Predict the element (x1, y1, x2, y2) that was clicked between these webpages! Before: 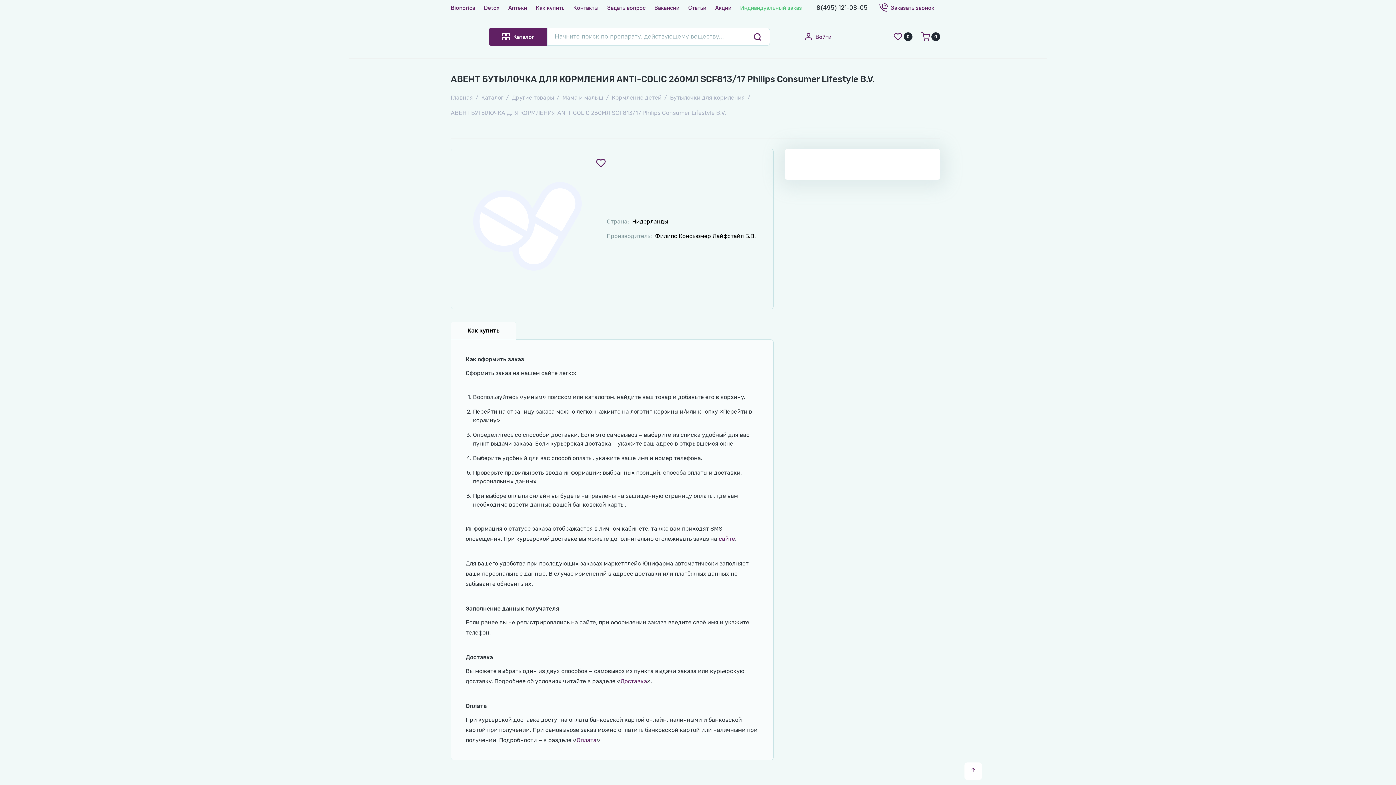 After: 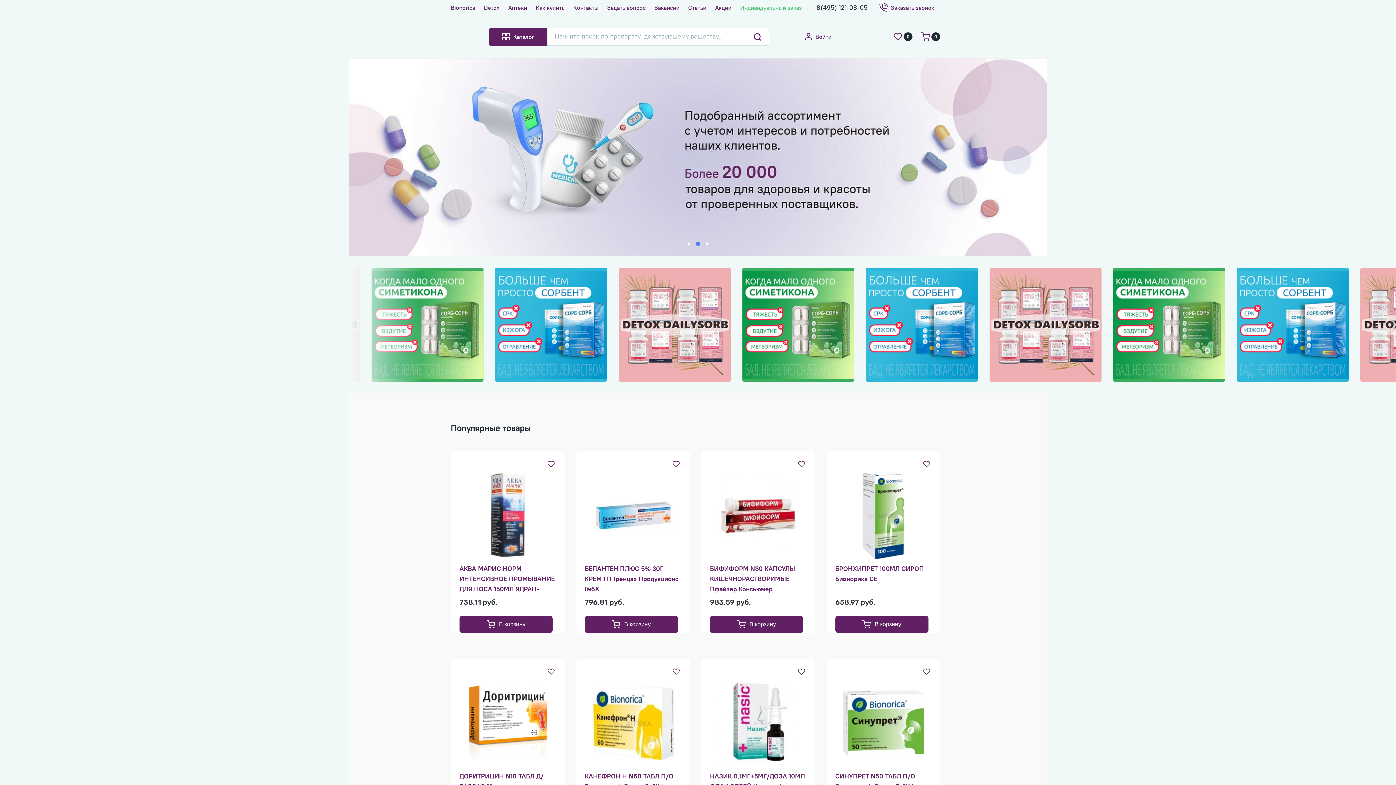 Action: bbox: (450, 93, 473, 102) label: Главная